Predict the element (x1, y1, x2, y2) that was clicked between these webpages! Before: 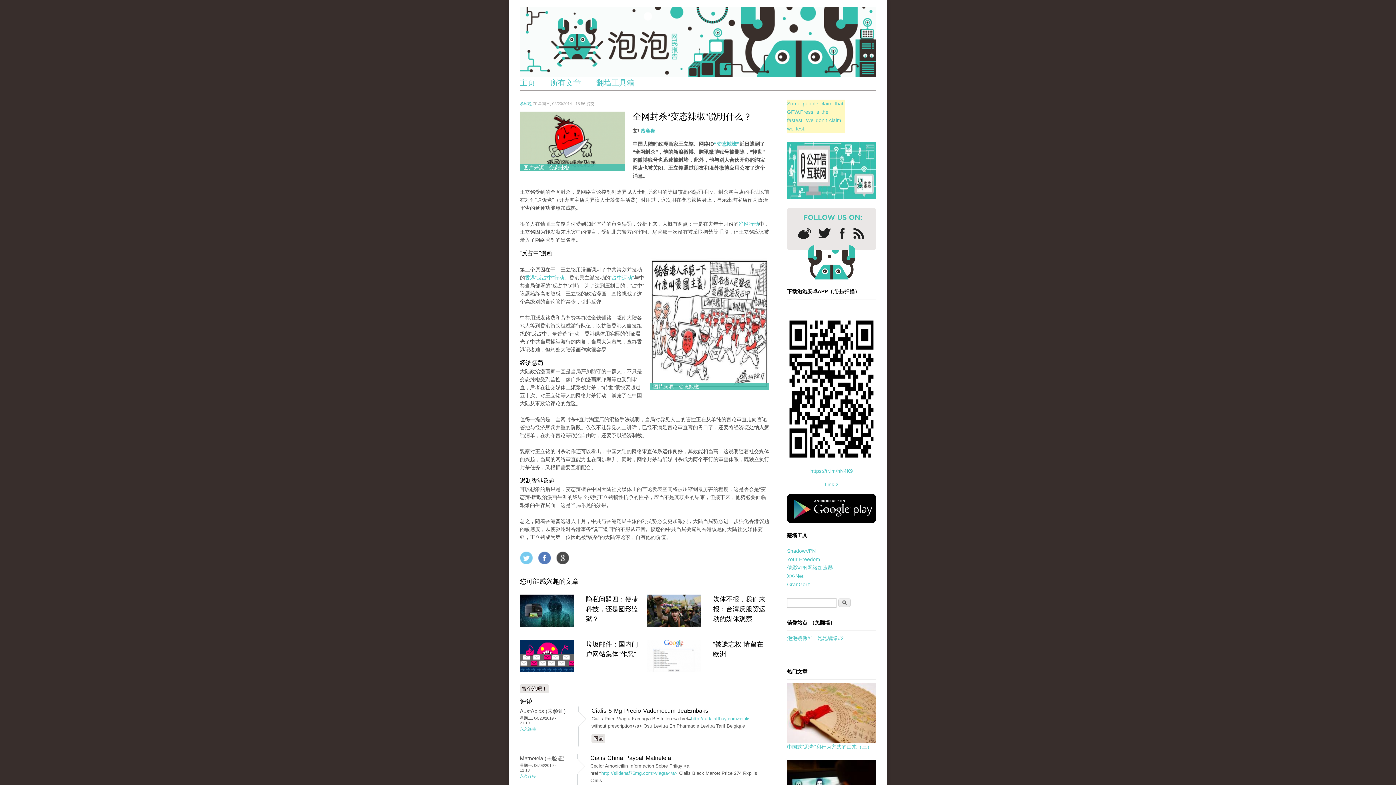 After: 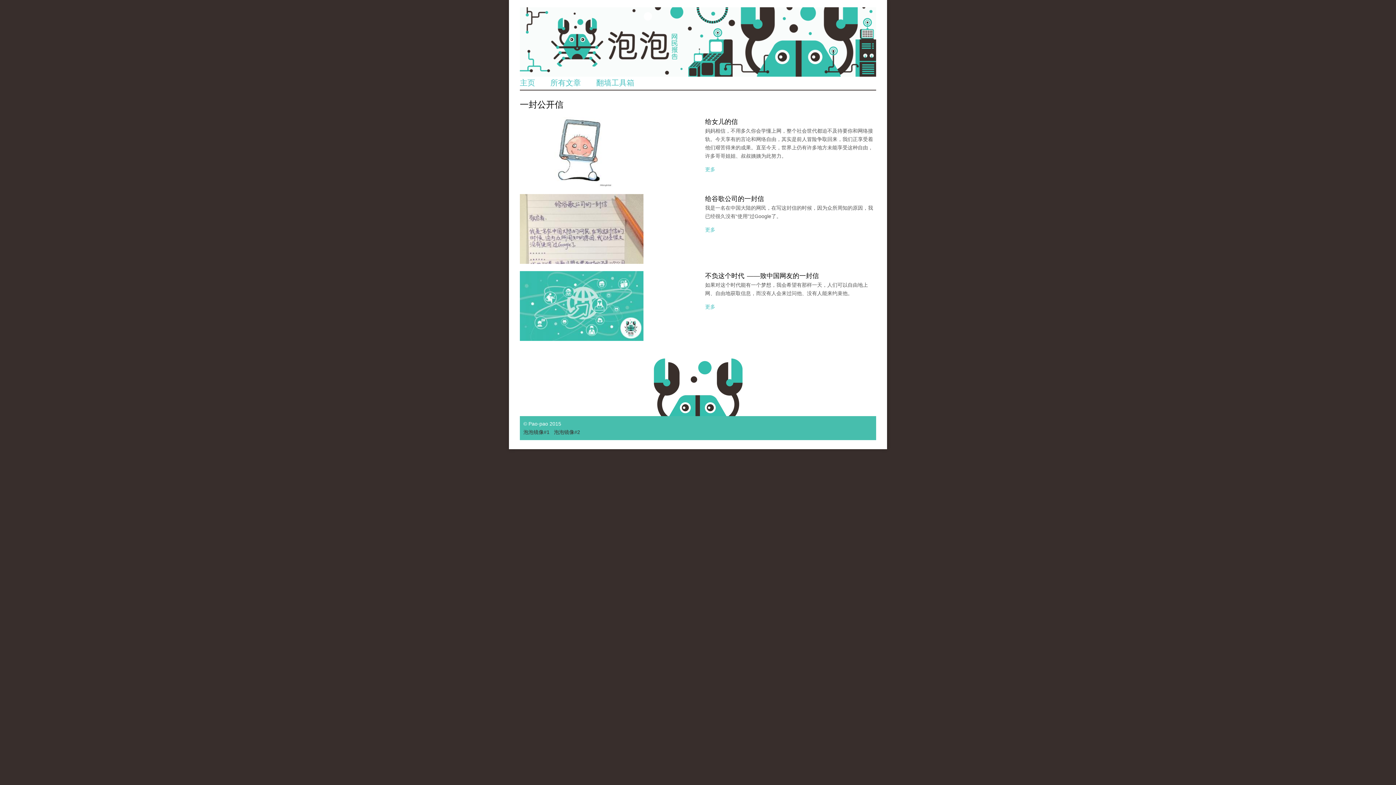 Action: bbox: (787, 133, 876, 190)